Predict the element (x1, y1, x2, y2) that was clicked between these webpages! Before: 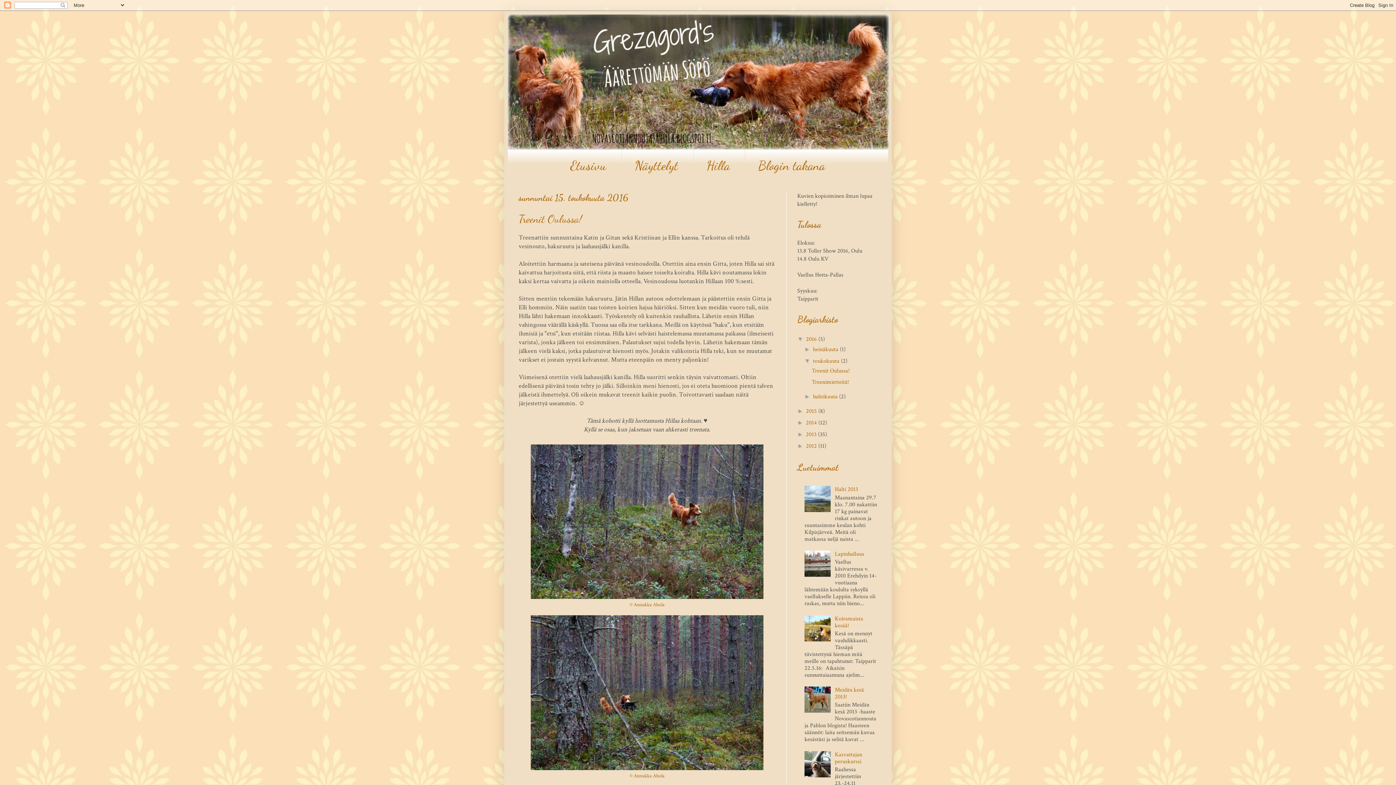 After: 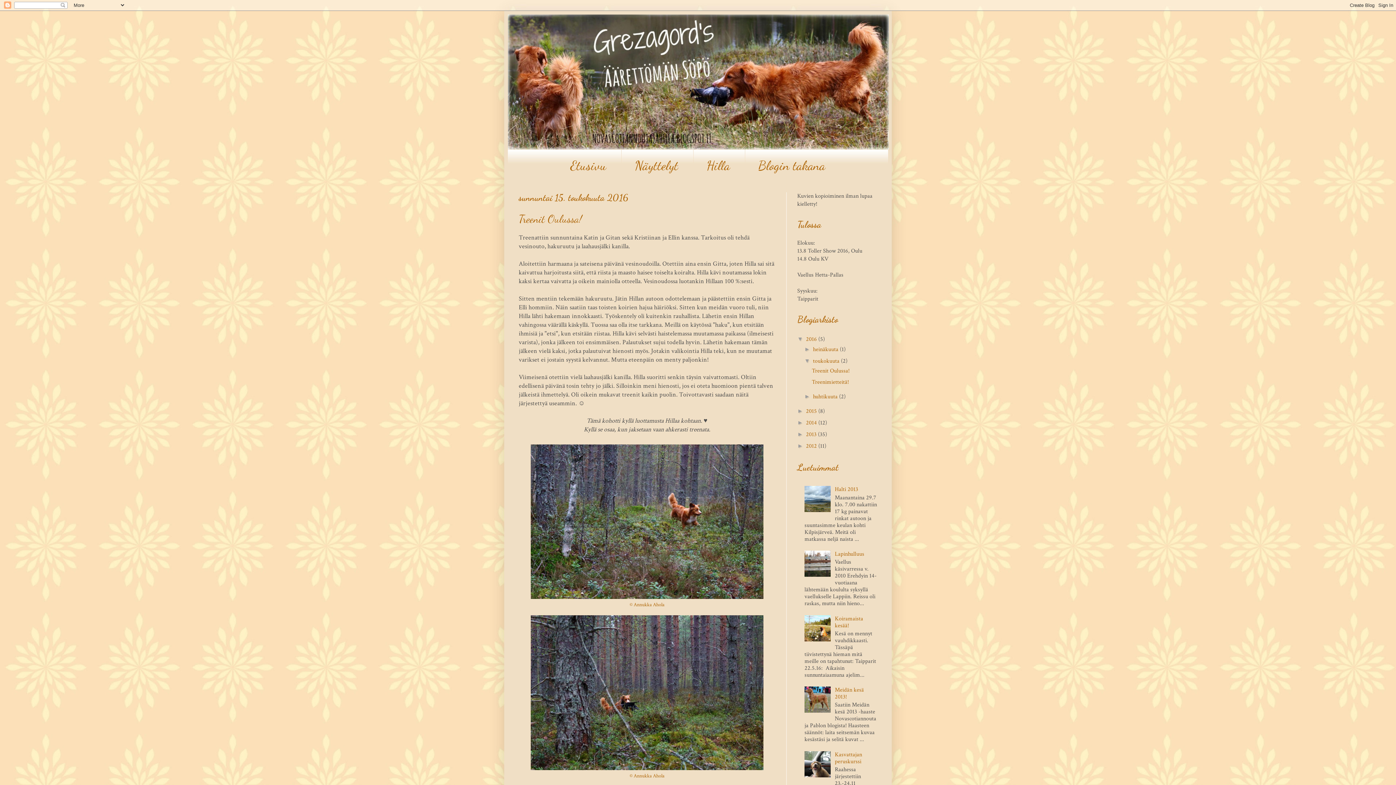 Action: bbox: (804, 507, 833, 514)